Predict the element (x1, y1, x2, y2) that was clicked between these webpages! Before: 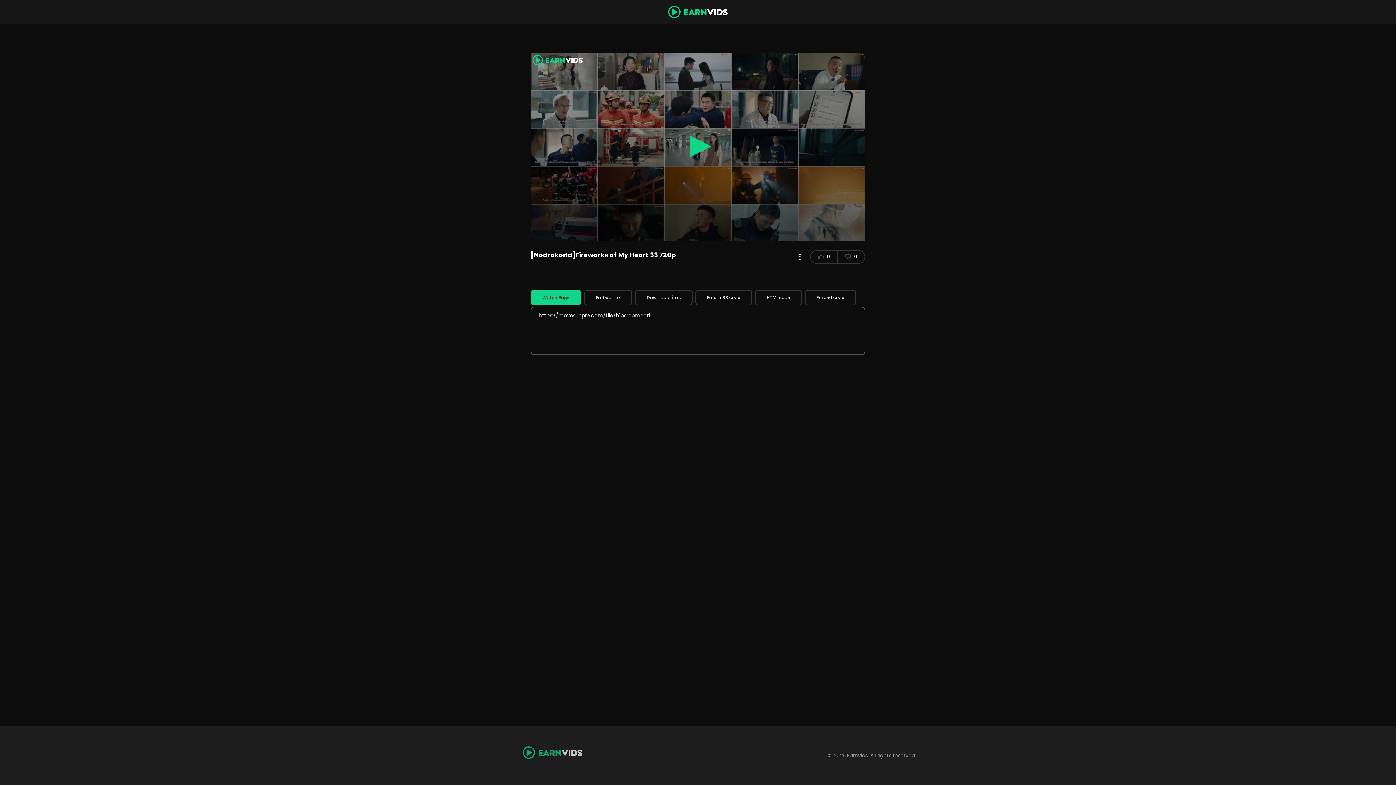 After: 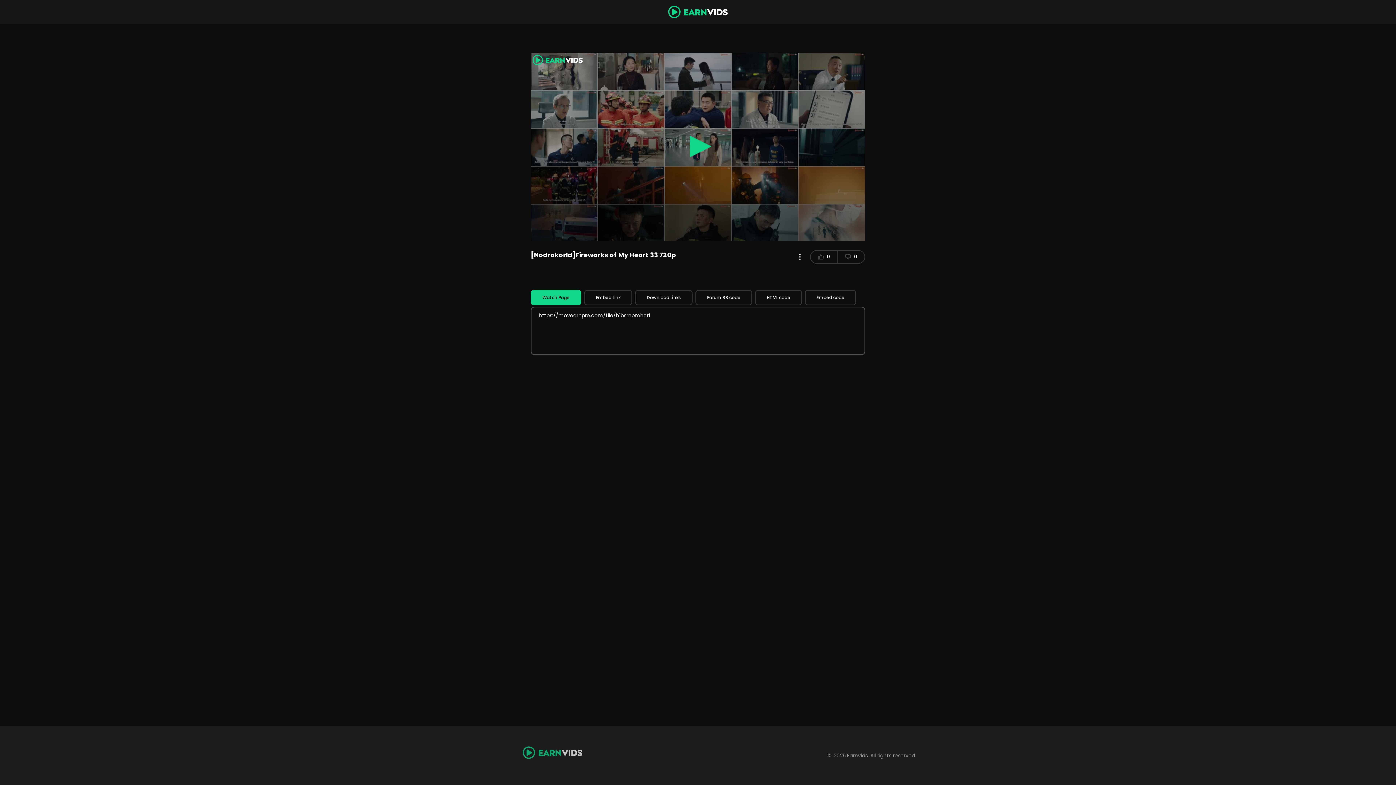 Action: label: 0 bbox: (810, 250, 838, 263)